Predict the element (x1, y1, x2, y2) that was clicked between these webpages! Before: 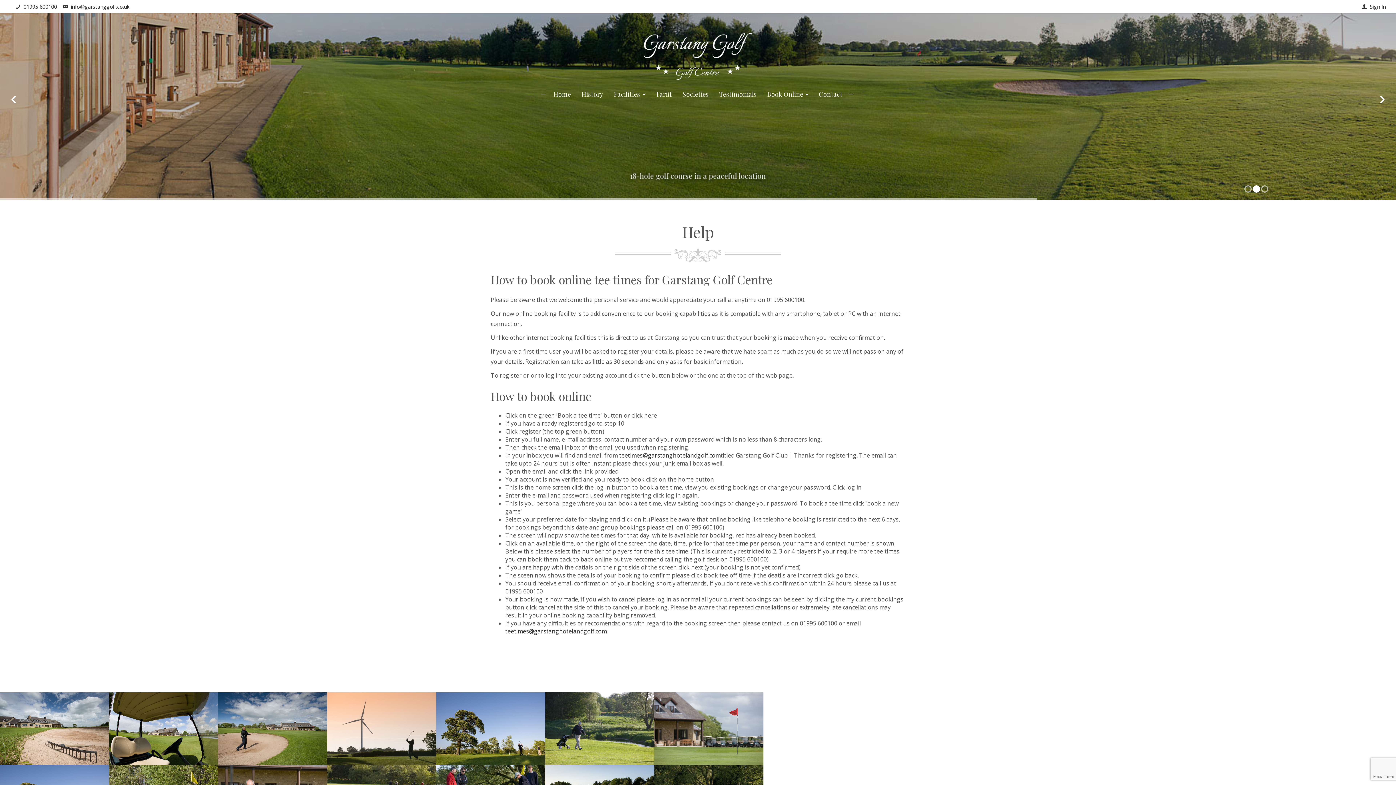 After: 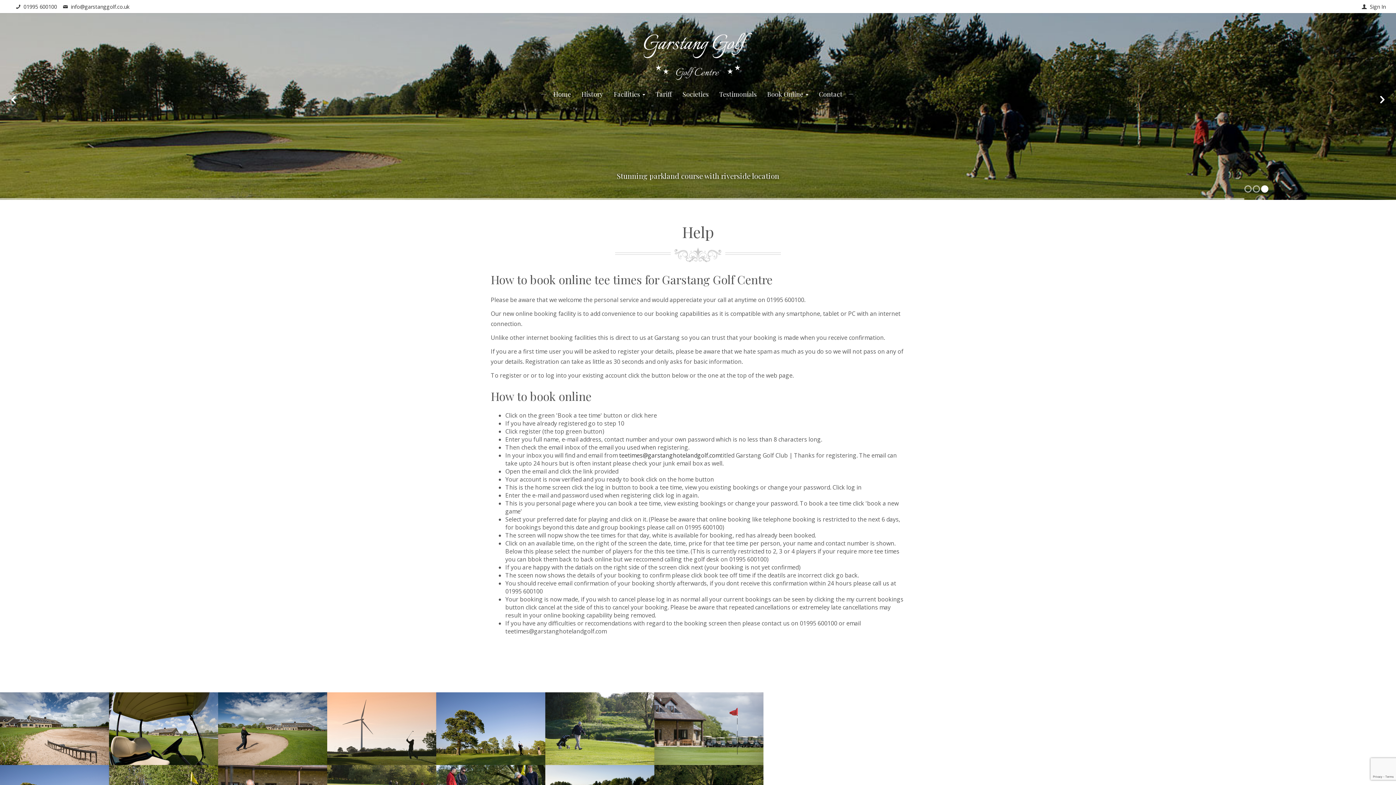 Action: label: teetimes@garstanghotelandgolf.com bbox: (505, 627, 606, 635)